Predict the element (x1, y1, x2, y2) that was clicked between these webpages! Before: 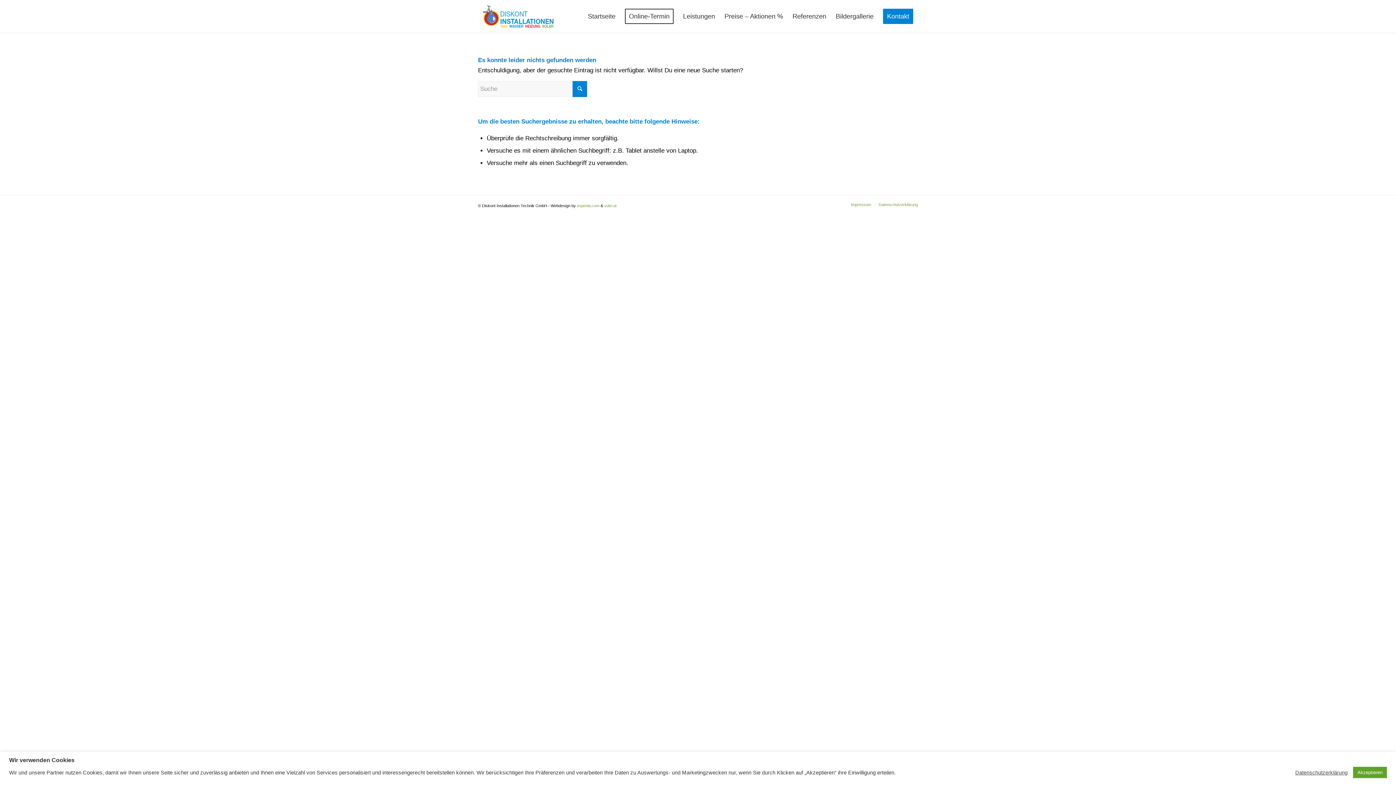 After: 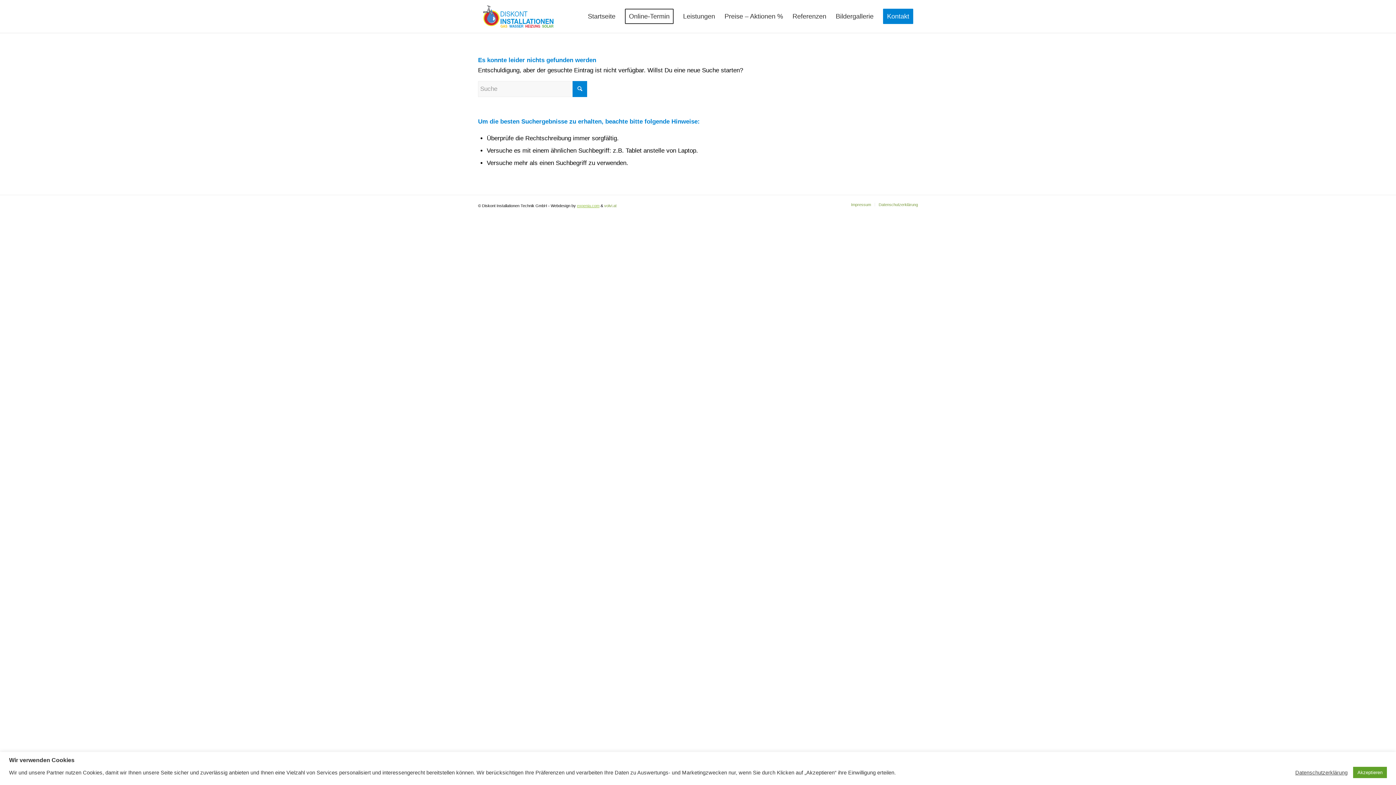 Action: bbox: (577, 203, 599, 207) label: expenia.com